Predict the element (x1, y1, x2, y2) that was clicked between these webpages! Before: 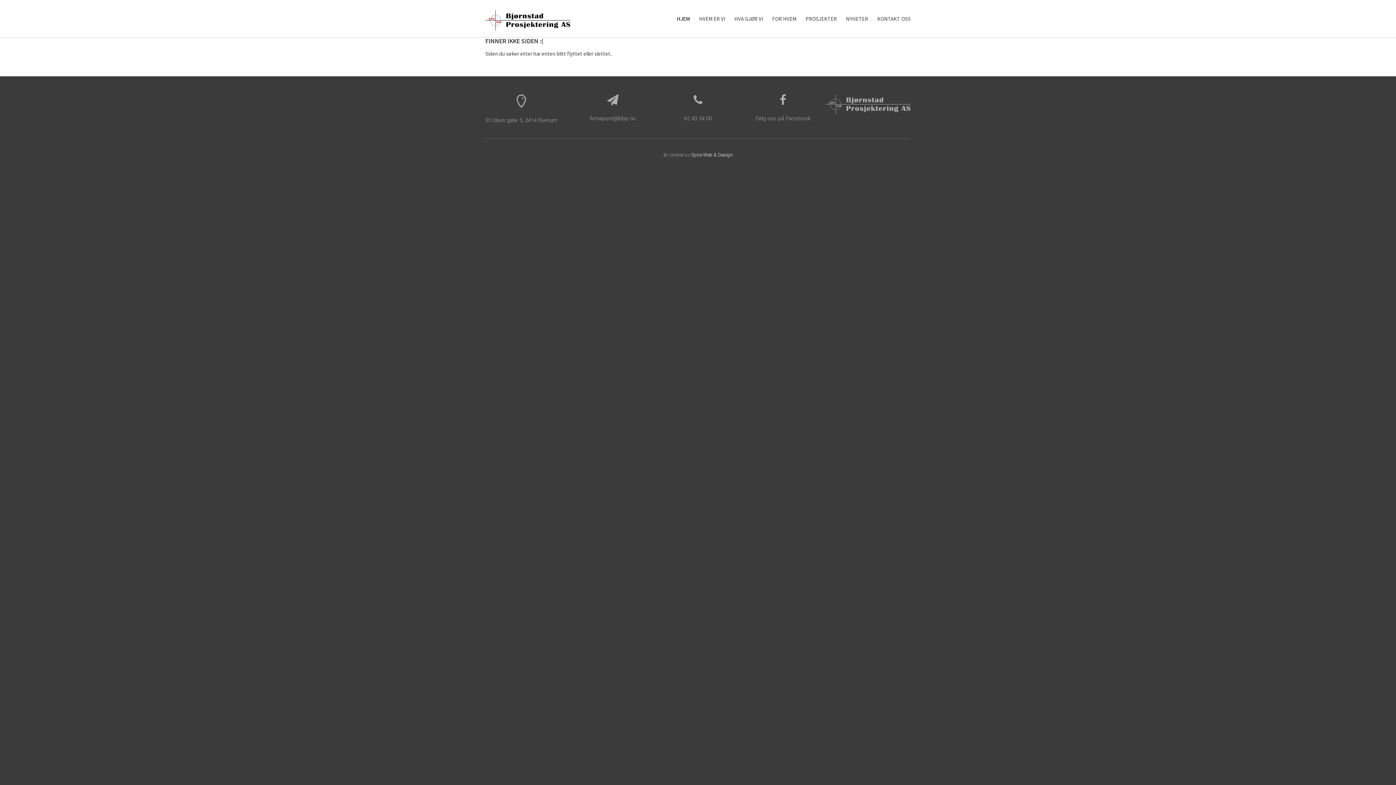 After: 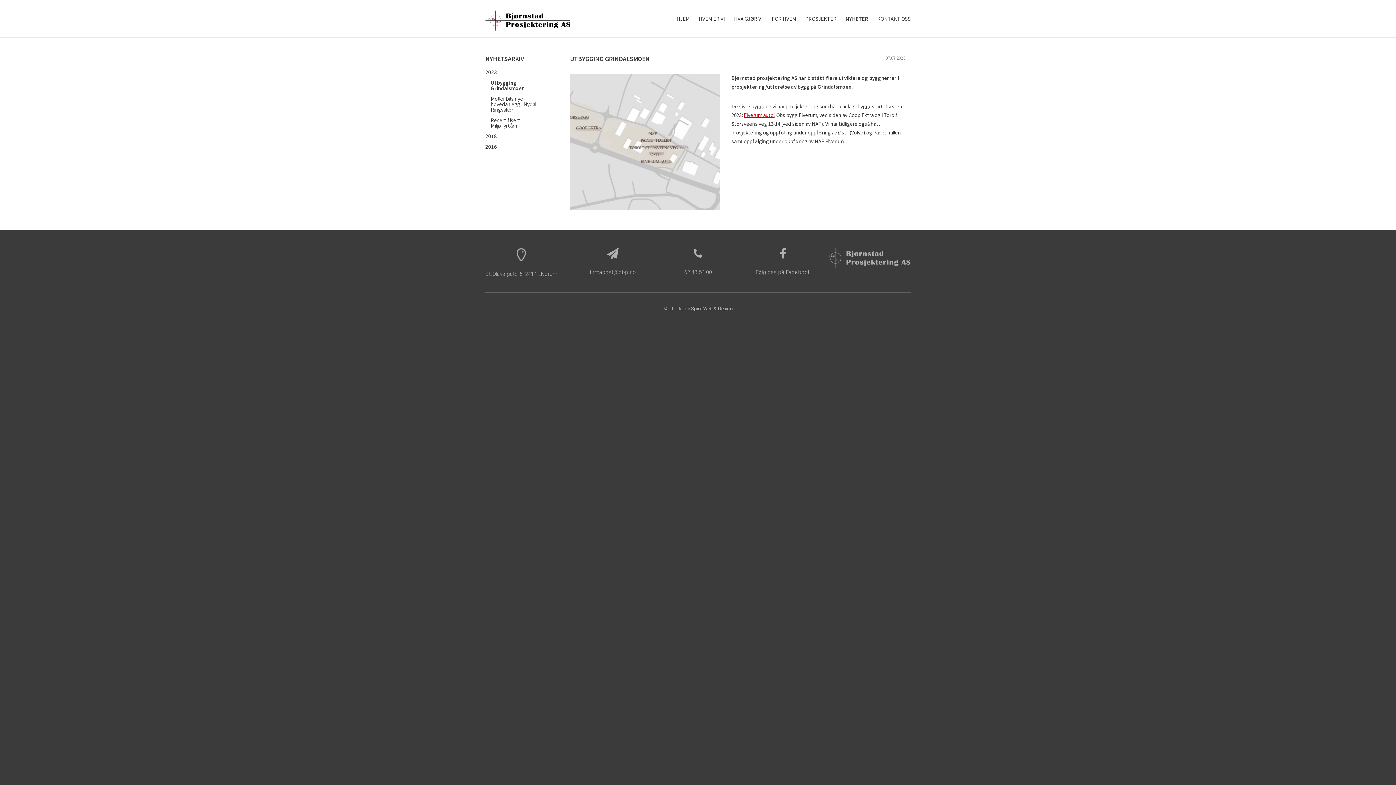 Action: label: NYHETER bbox: (846, 15, 868, 22)